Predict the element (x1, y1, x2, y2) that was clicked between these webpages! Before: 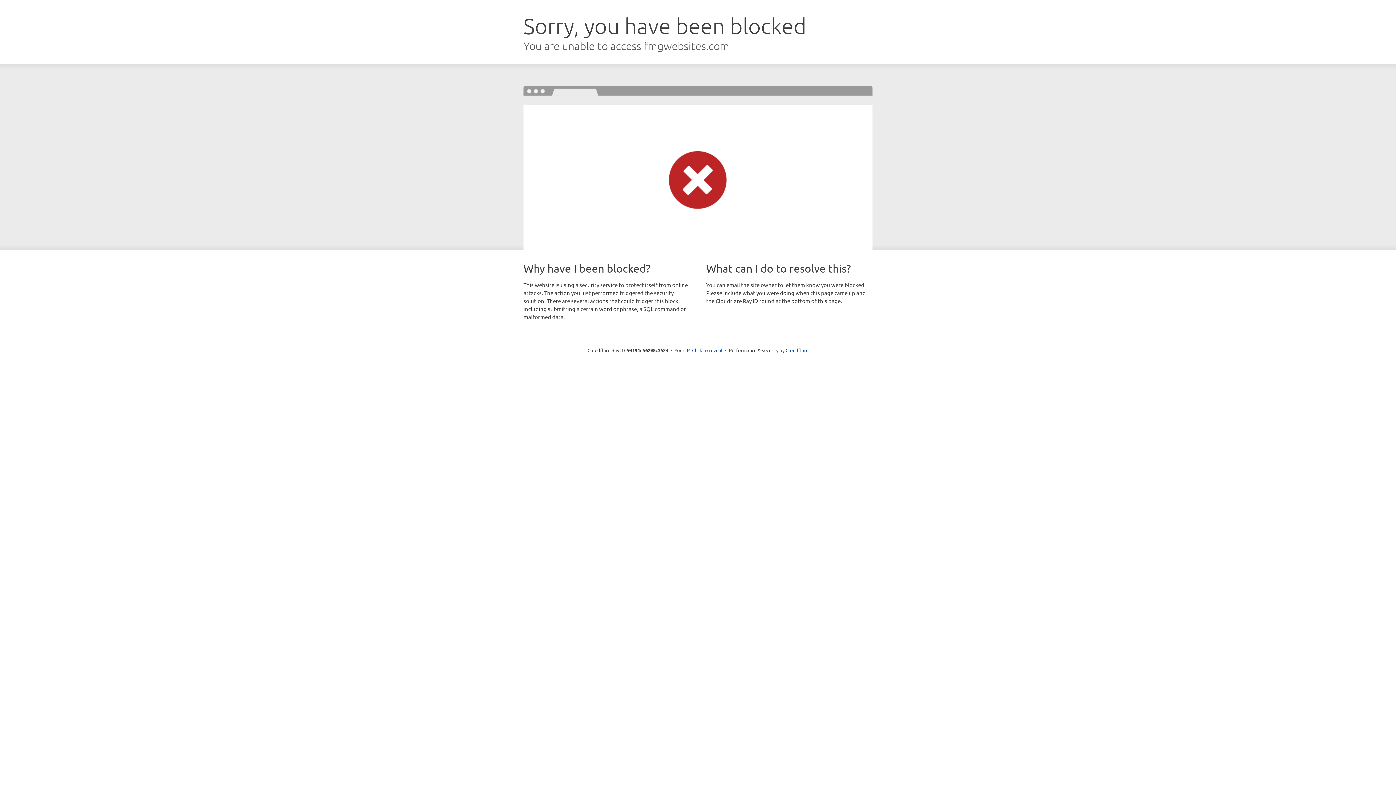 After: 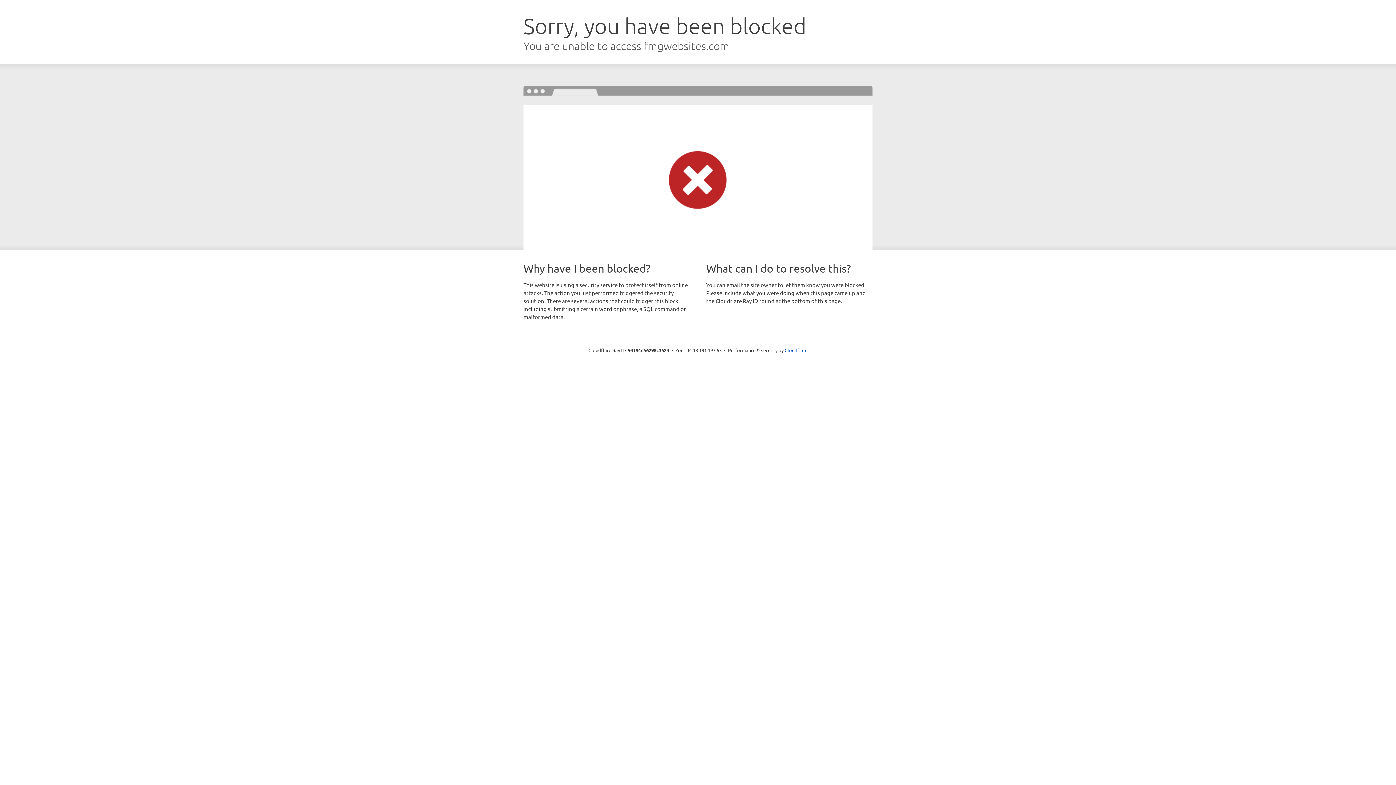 Action: label: Click to reveal bbox: (692, 346, 722, 353)